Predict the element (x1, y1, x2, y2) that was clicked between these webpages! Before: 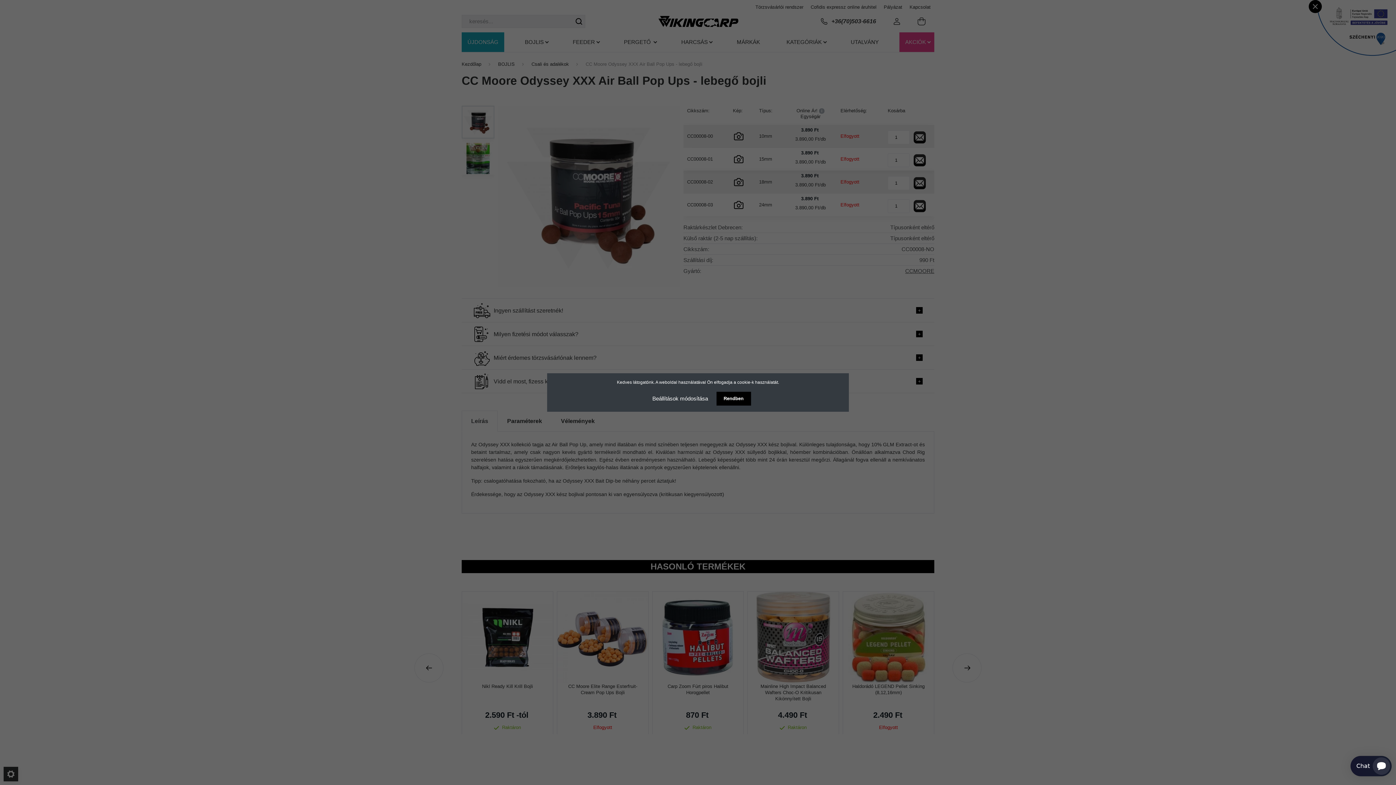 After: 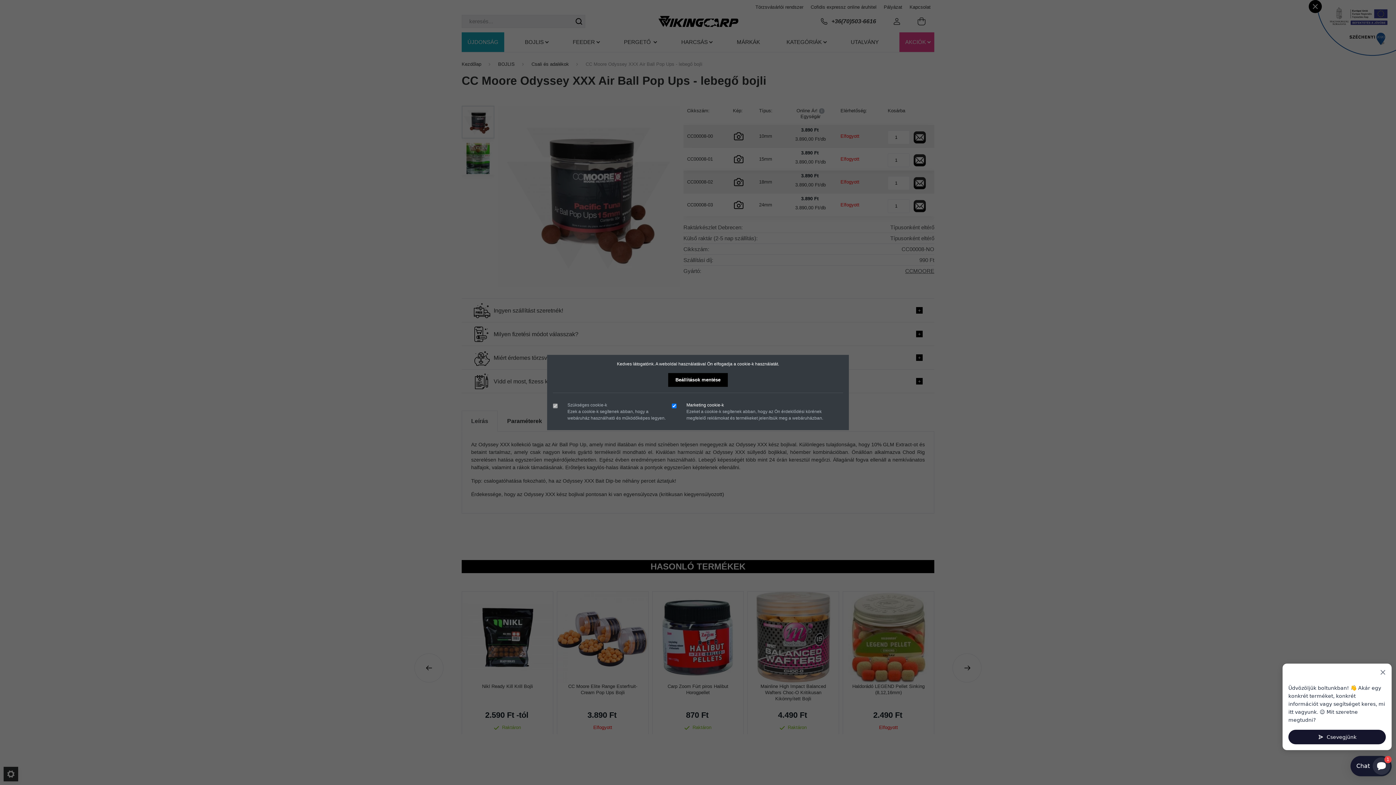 Action: bbox: (645, 391, 715, 406) label: Beállítások módosítása